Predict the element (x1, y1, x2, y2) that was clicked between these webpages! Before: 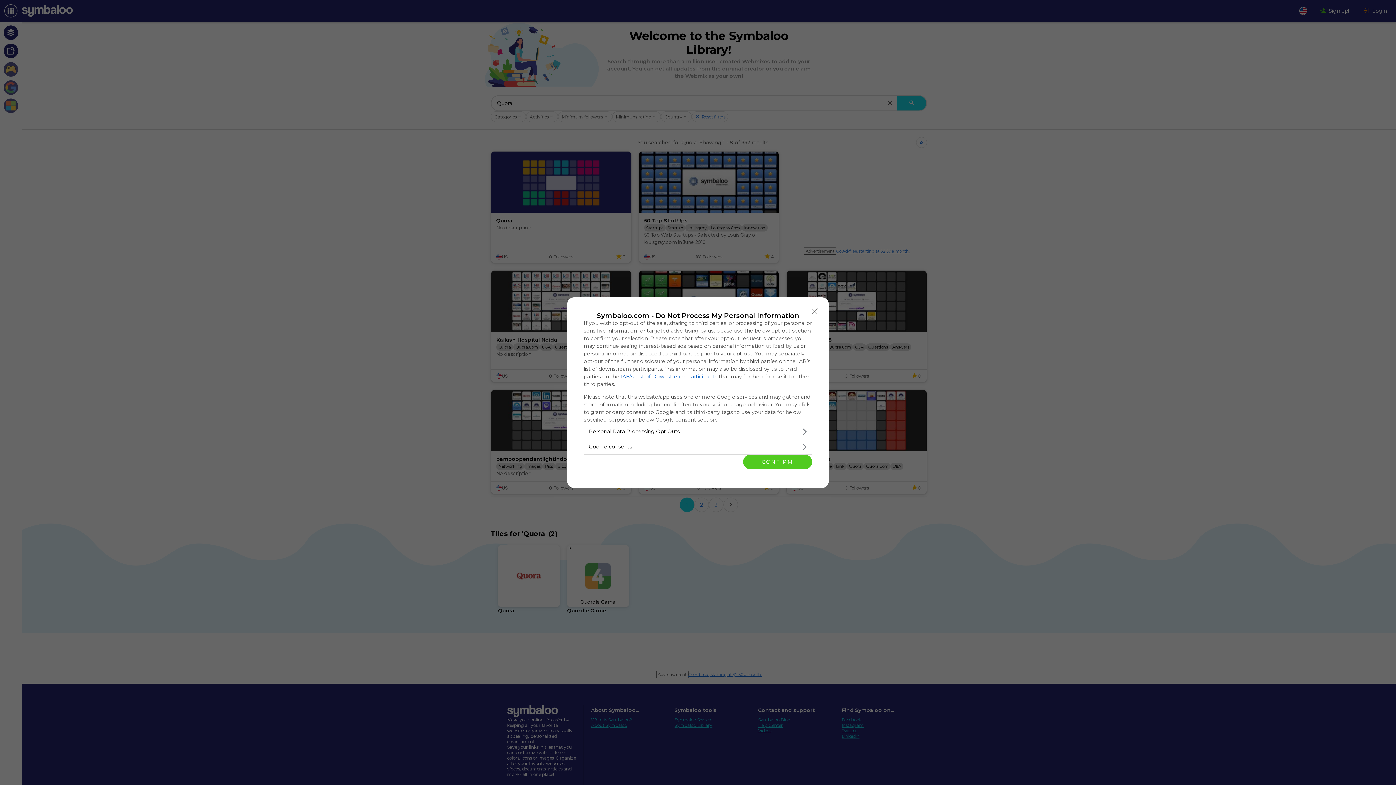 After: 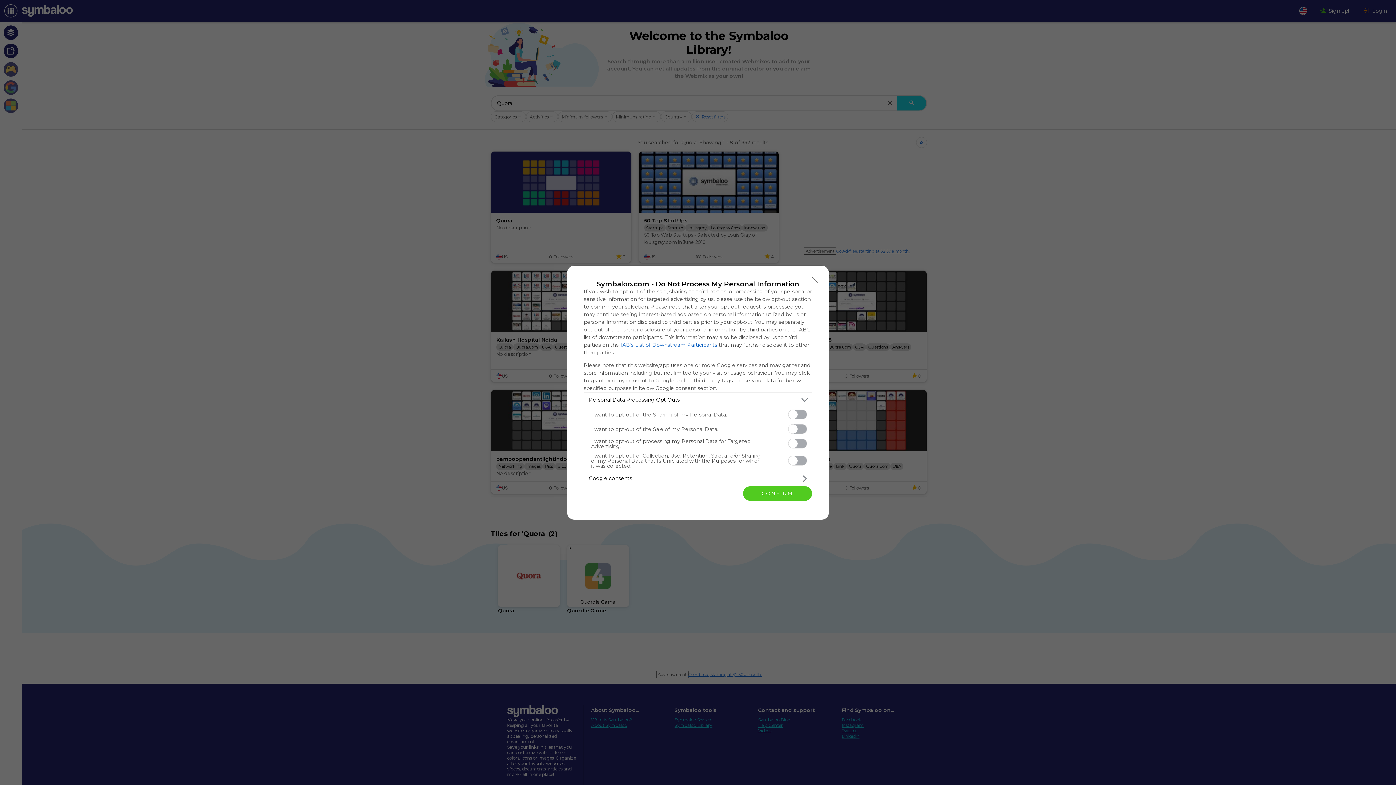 Action: label: Opt-Outs bbox: (584, 424, 812, 439)